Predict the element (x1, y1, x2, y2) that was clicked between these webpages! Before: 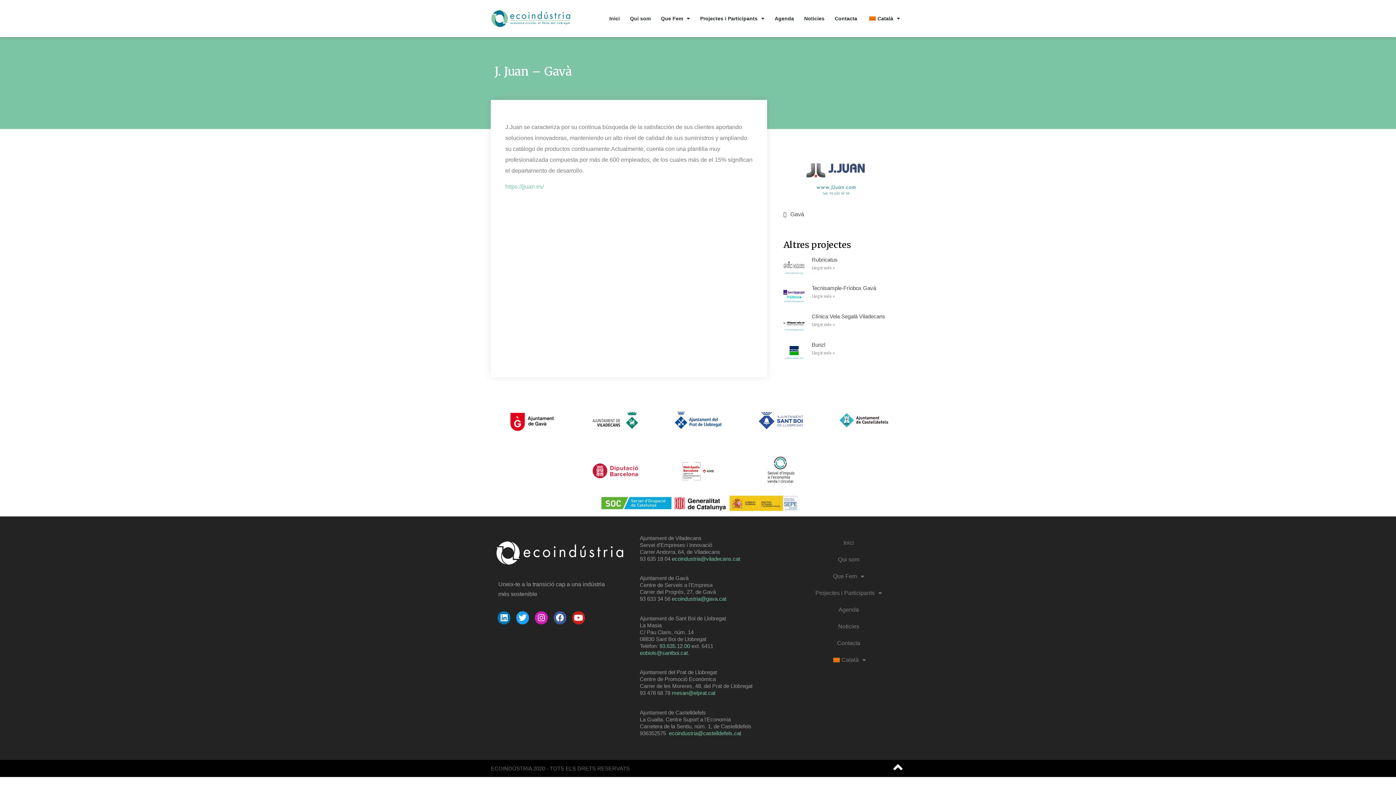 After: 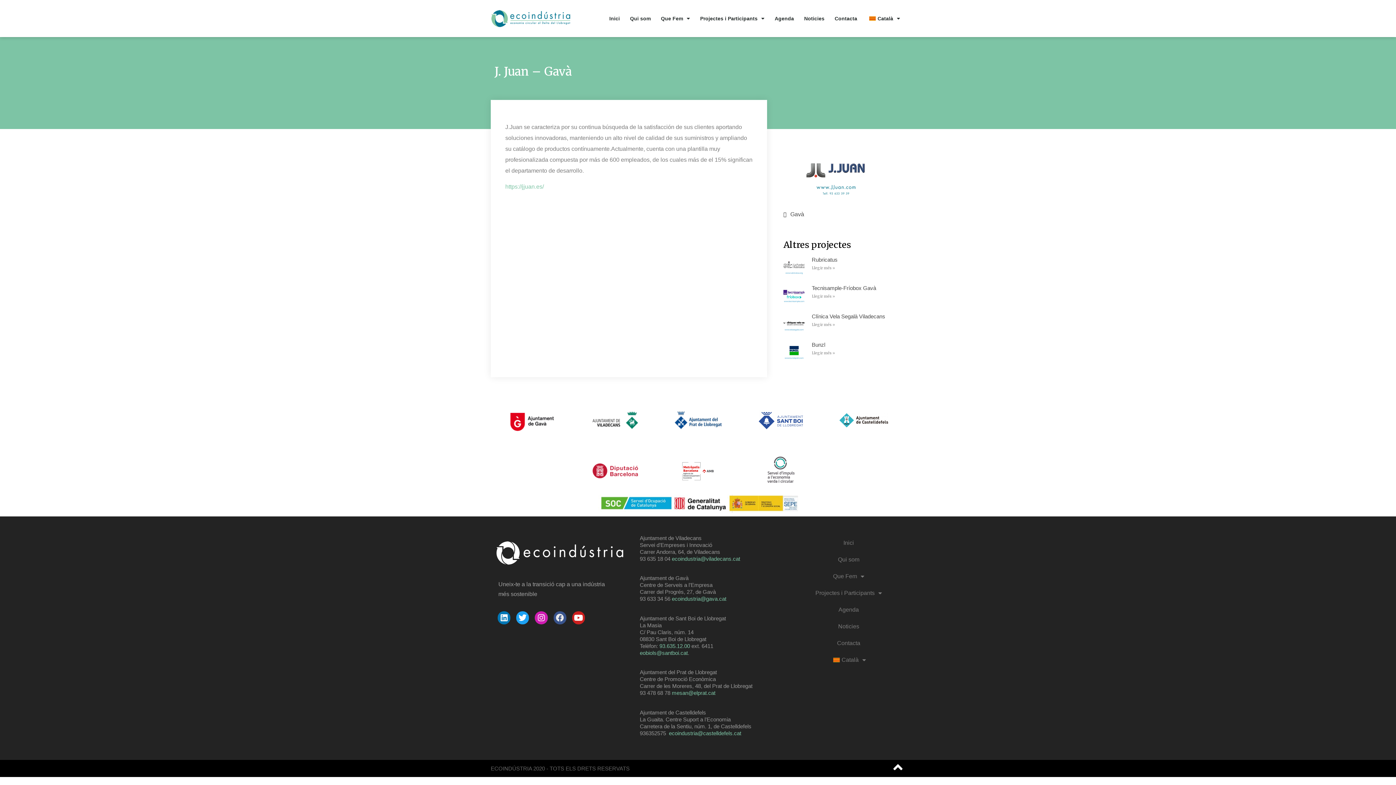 Action: label: Facebook bbox: (553, 611, 566, 624)